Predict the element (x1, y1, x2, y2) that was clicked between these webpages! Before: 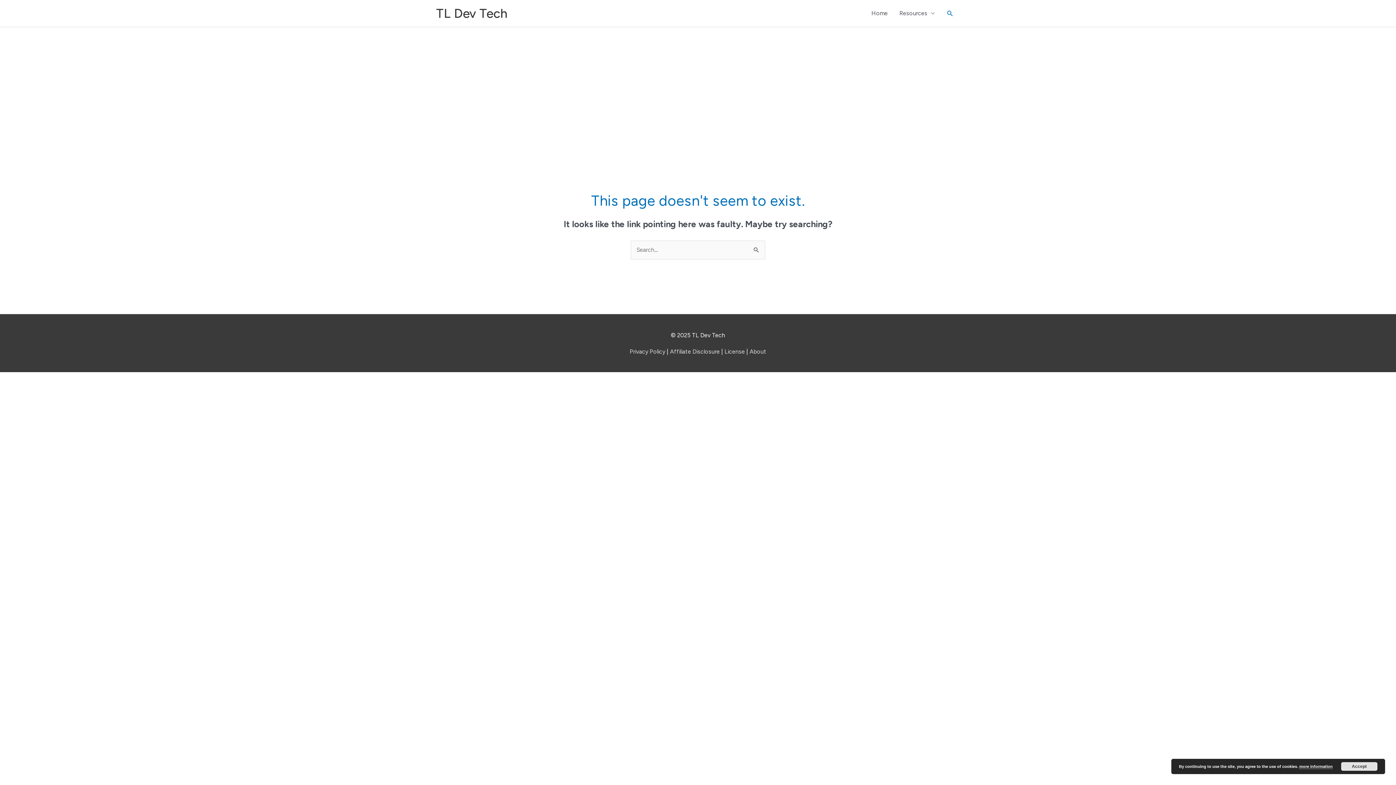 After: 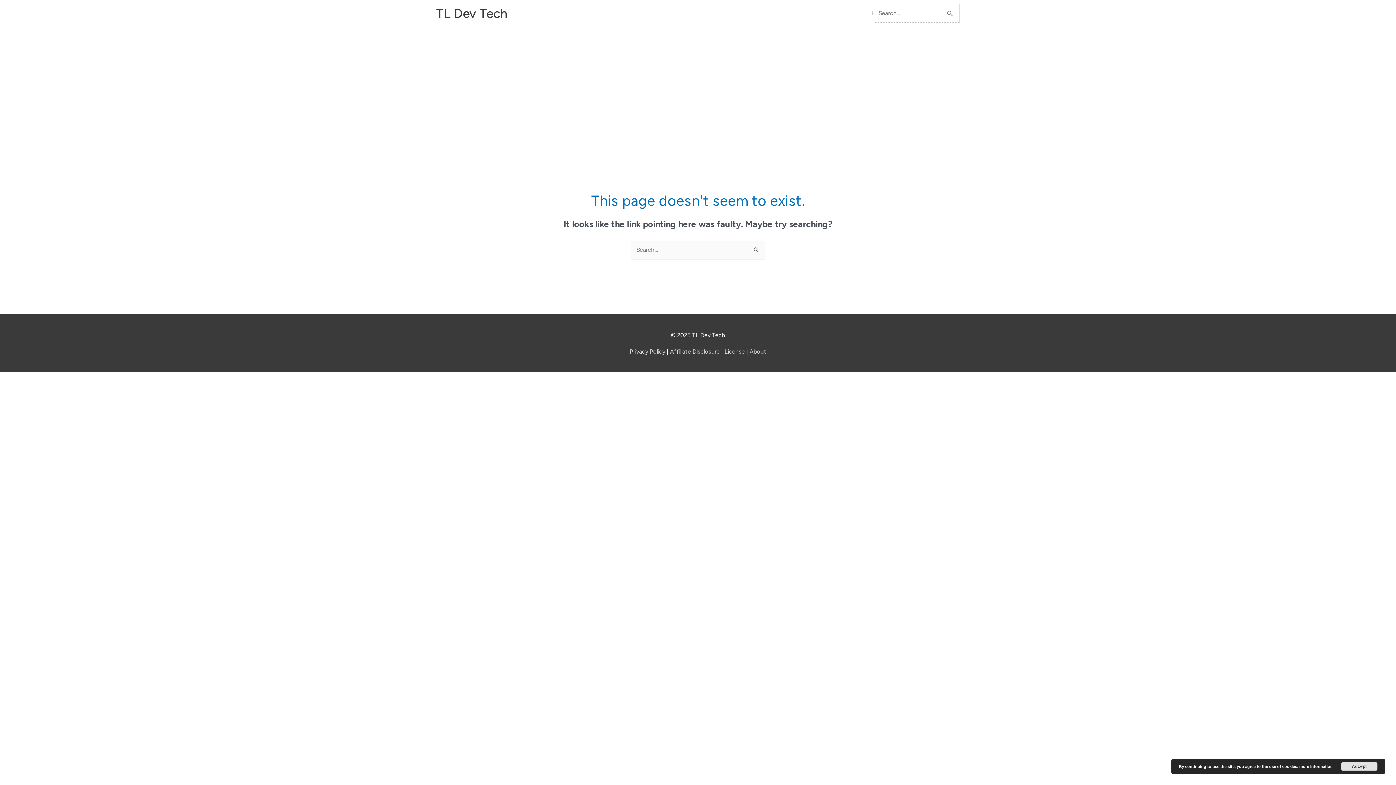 Action: bbox: (946, 9, 954, 17) label: Search button